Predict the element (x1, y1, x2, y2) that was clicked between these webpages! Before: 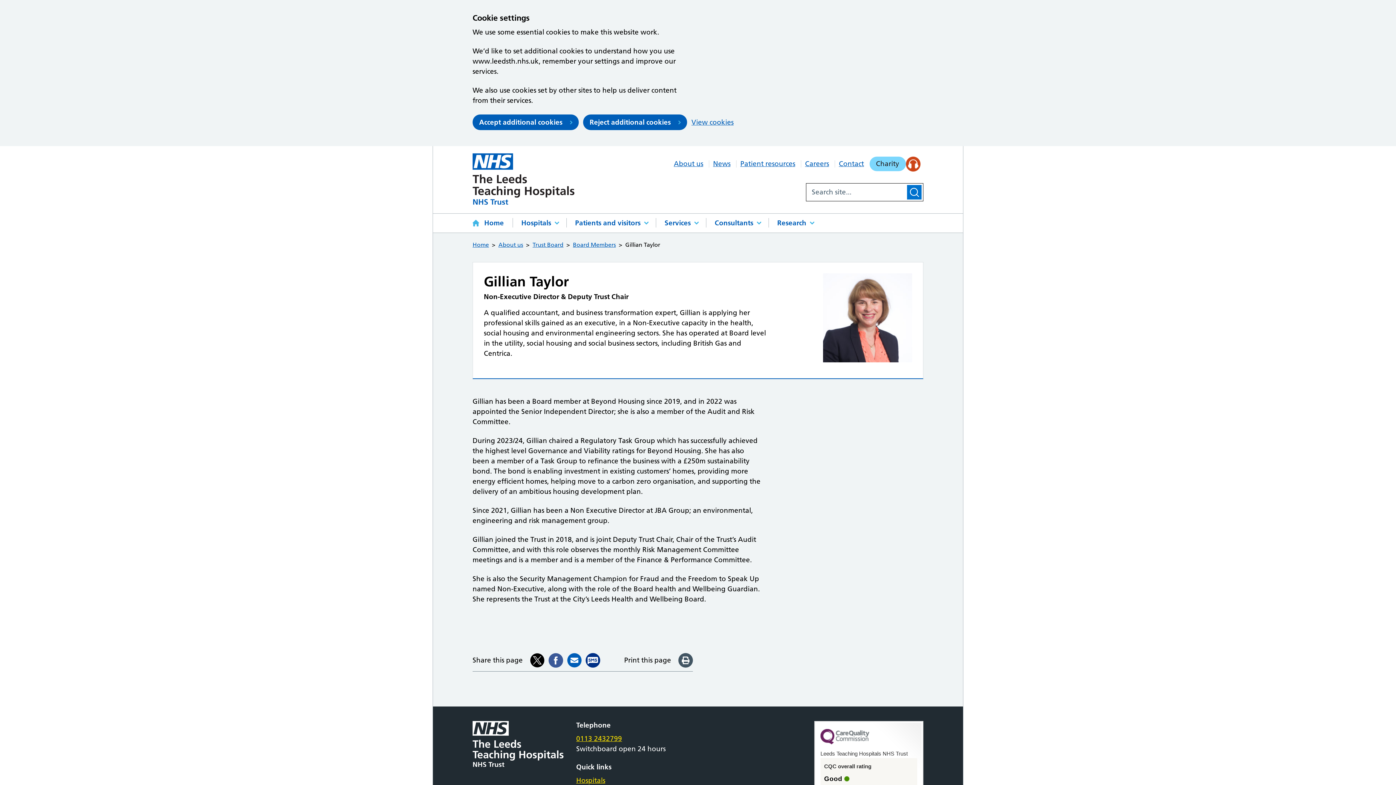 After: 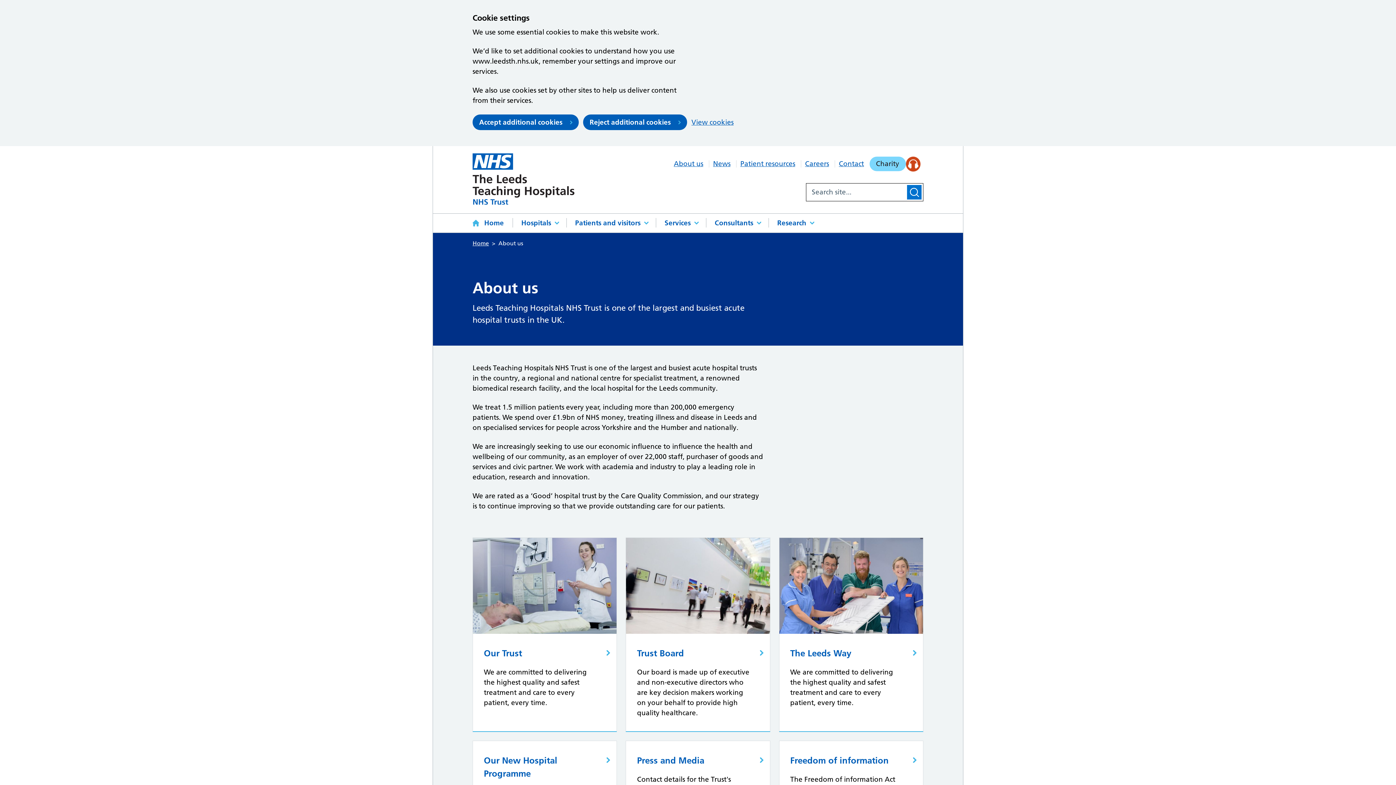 Action: bbox: (674, 160, 703, 167) label: About us